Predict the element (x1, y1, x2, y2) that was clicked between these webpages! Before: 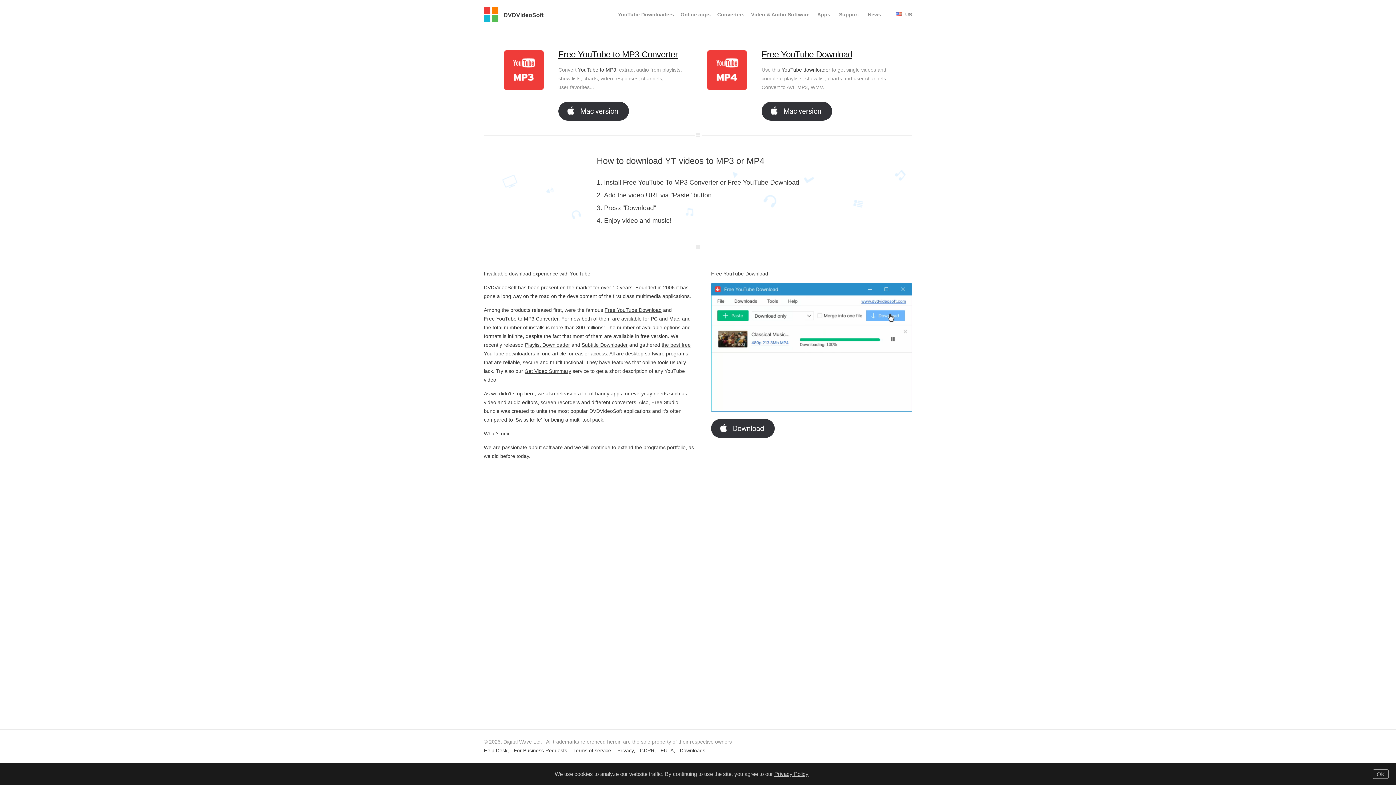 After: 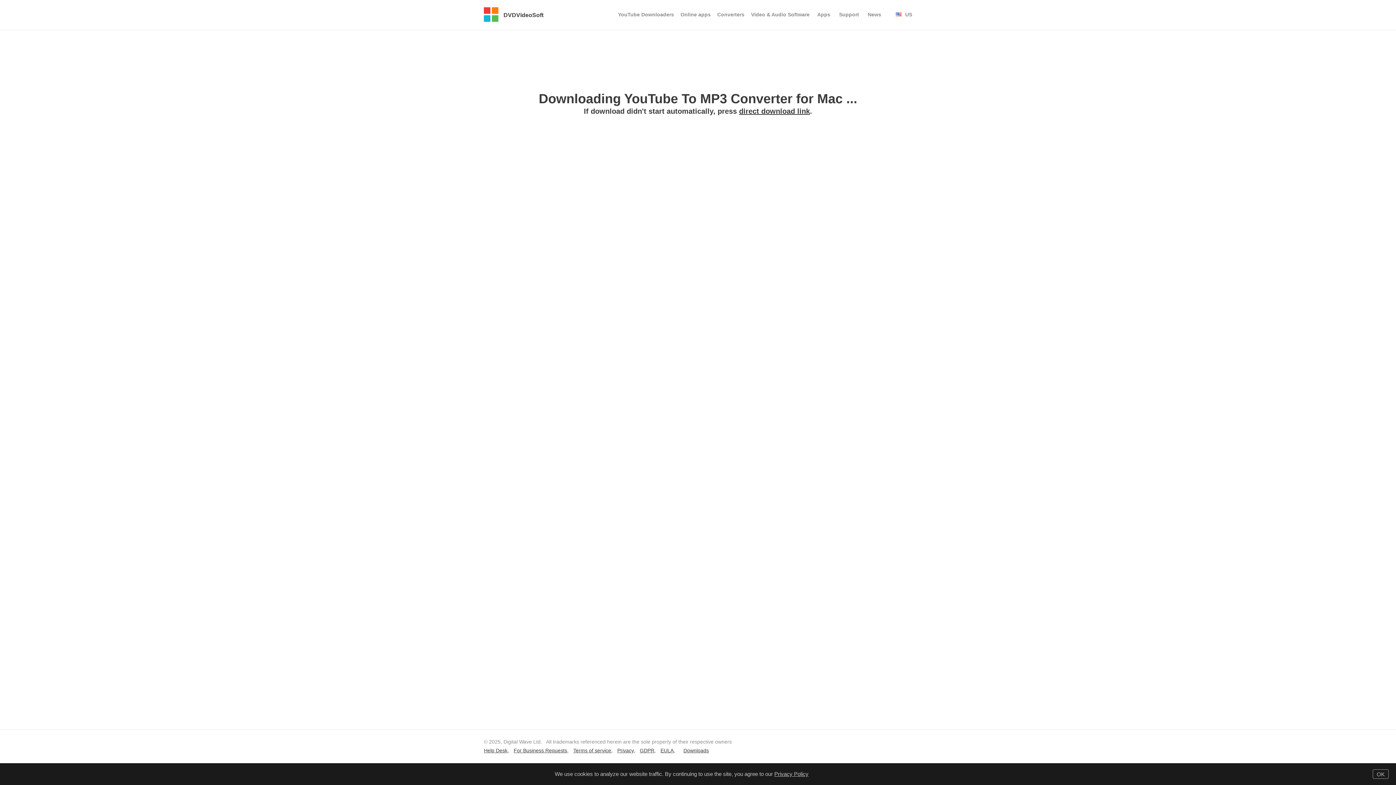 Action: label: Mac version bbox: (558, 101, 629, 120)